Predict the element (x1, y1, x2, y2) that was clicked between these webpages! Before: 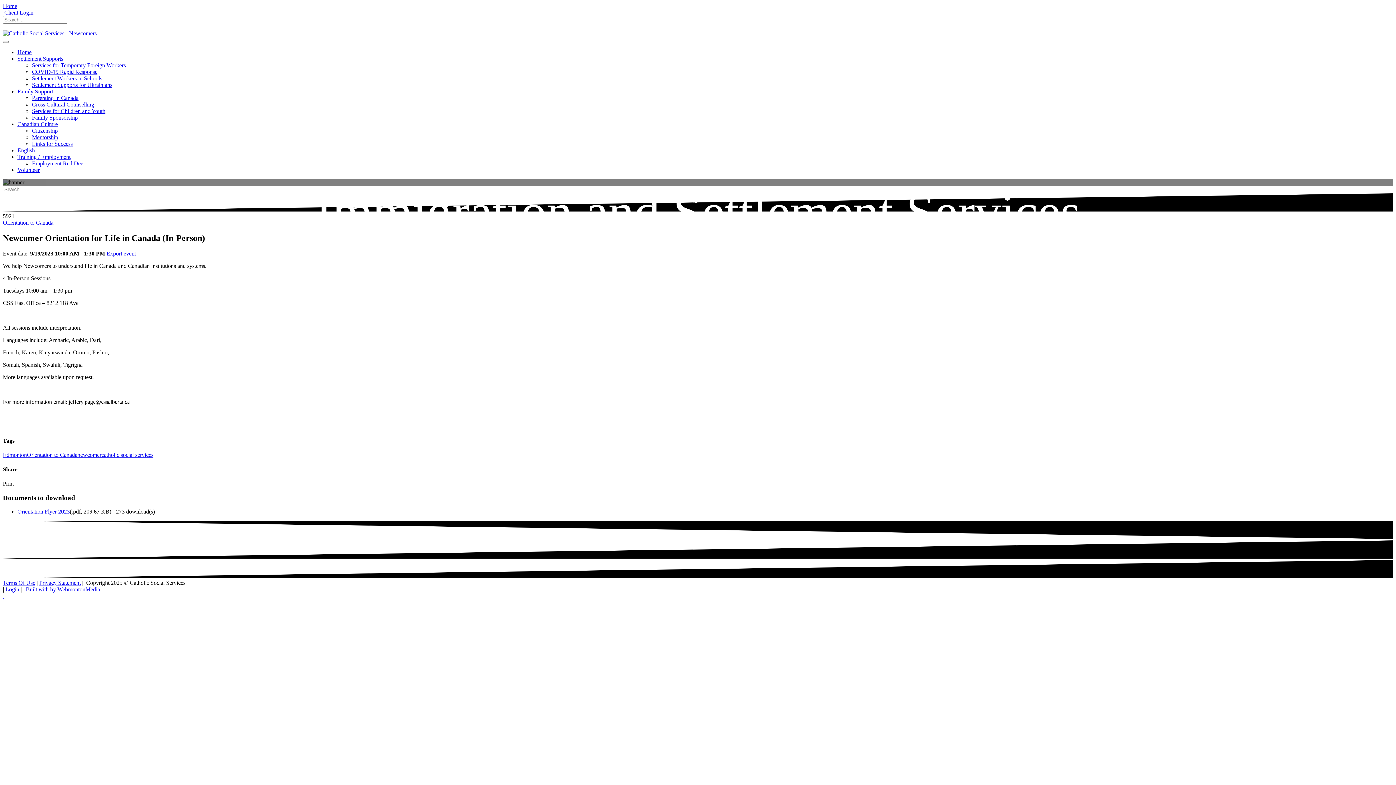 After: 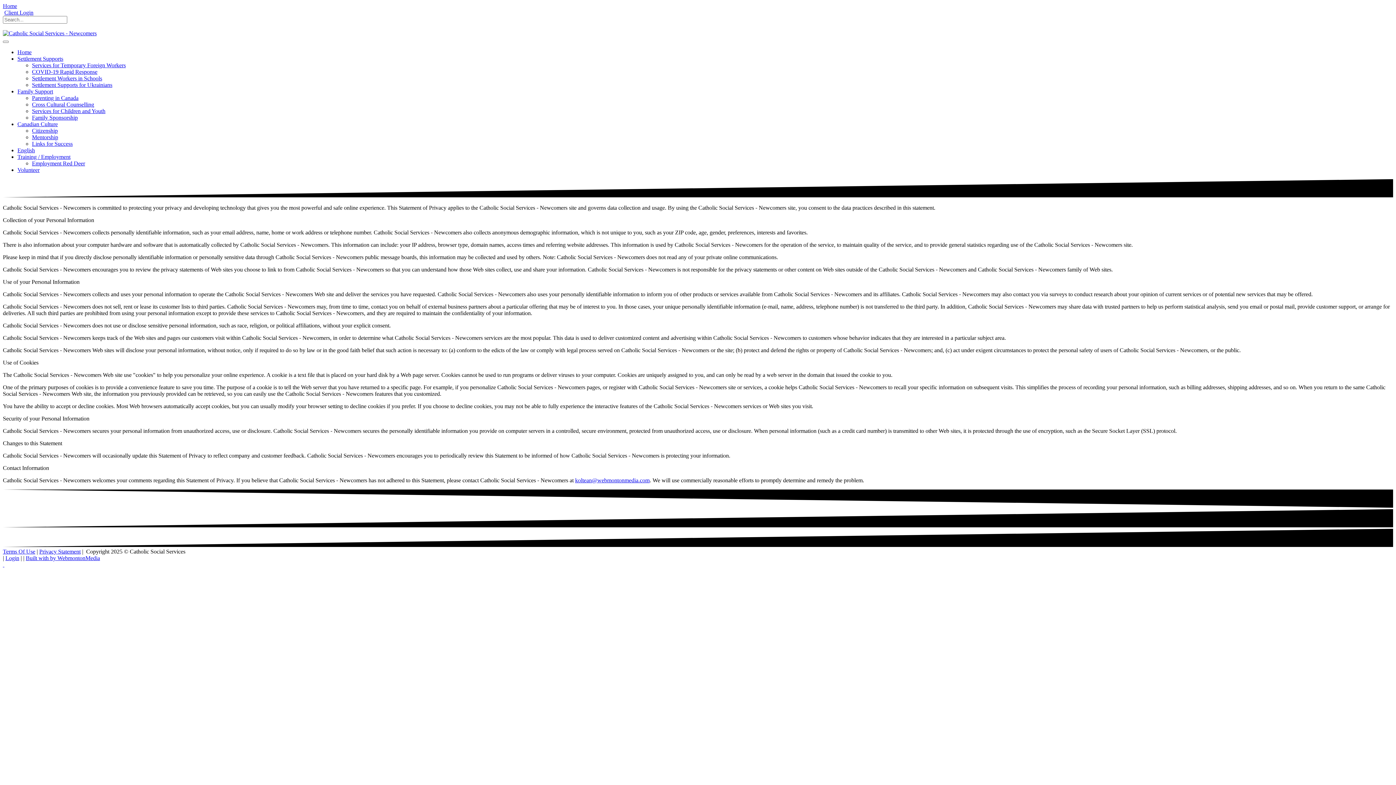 Action: bbox: (39, 580, 80, 586) label: Privacy Statement